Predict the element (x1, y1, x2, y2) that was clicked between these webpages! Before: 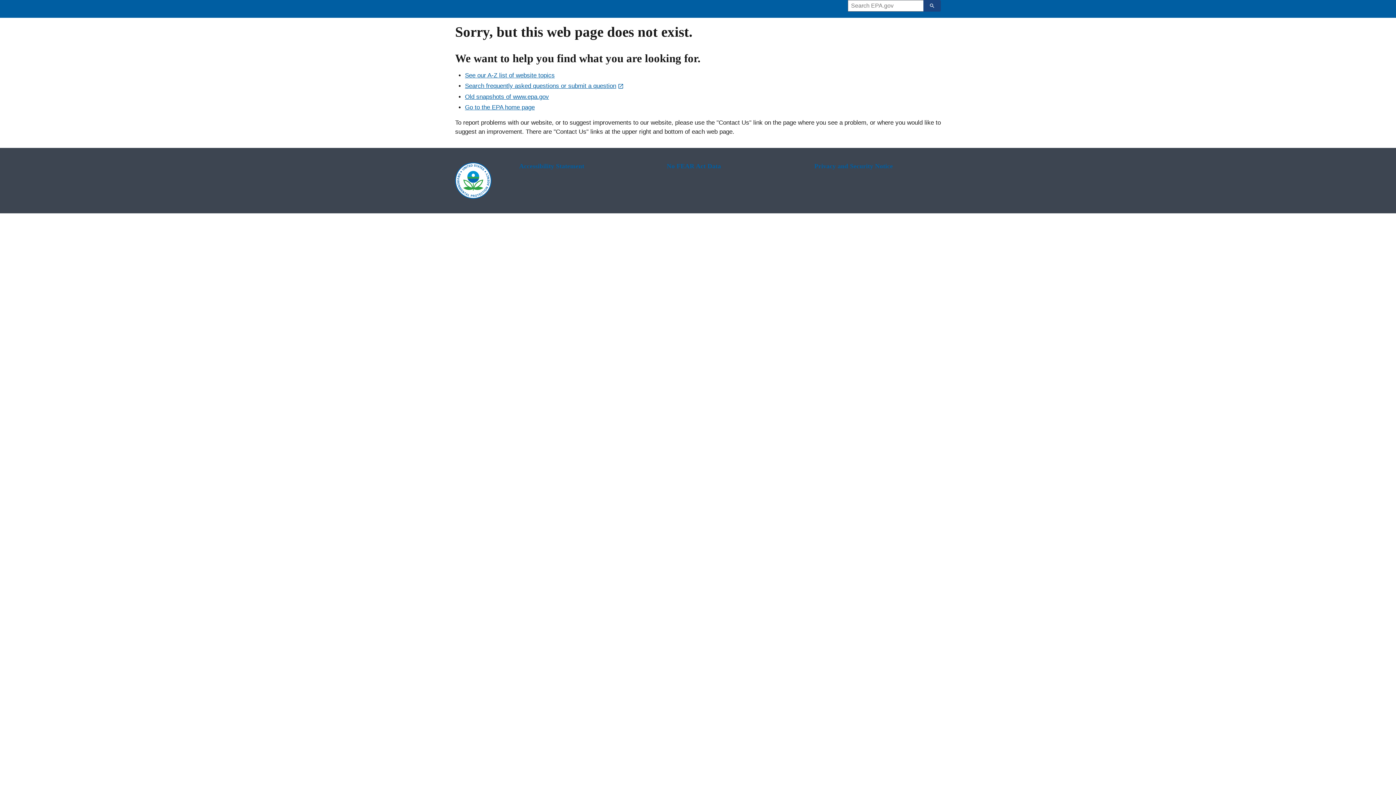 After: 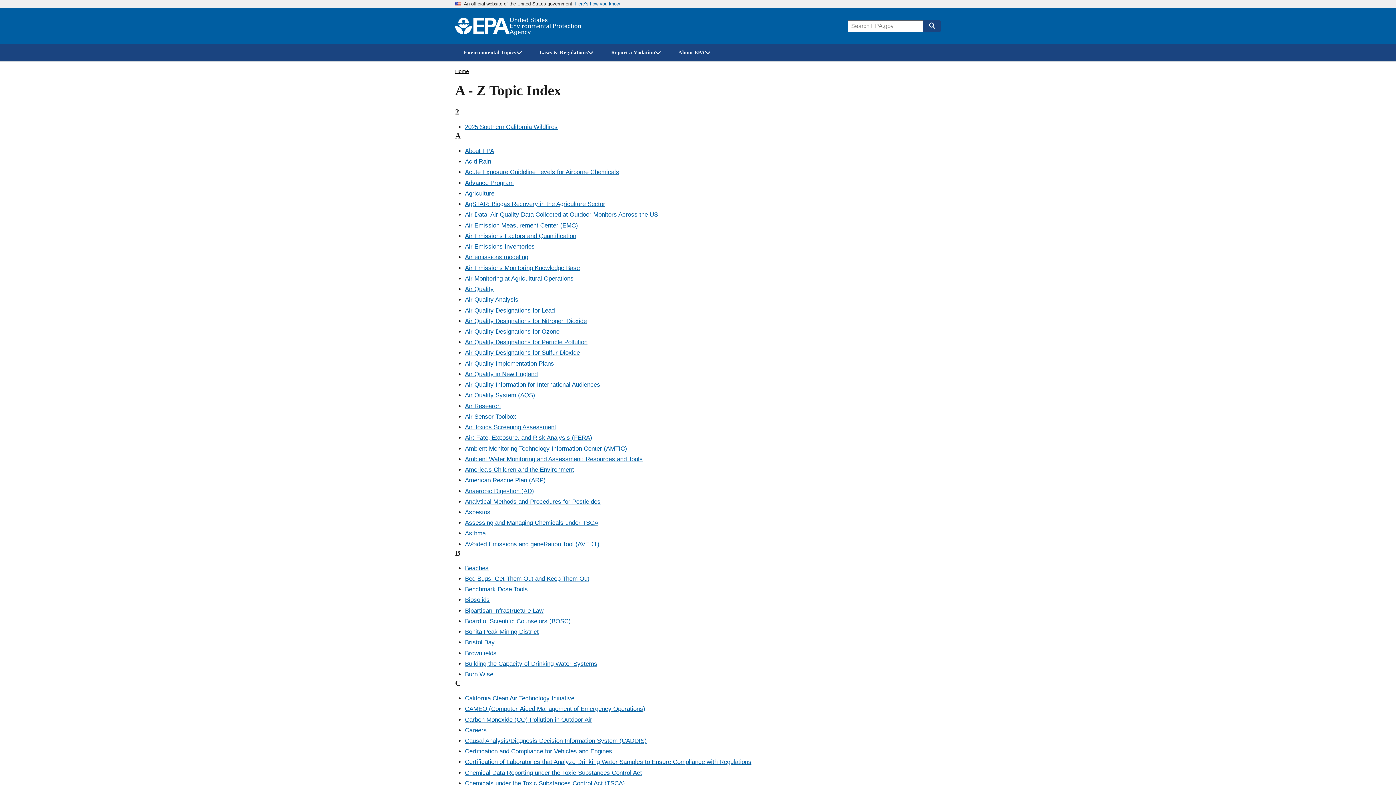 Action: bbox: (465, 72, 554, 78) label: See our A-Z list of website topics